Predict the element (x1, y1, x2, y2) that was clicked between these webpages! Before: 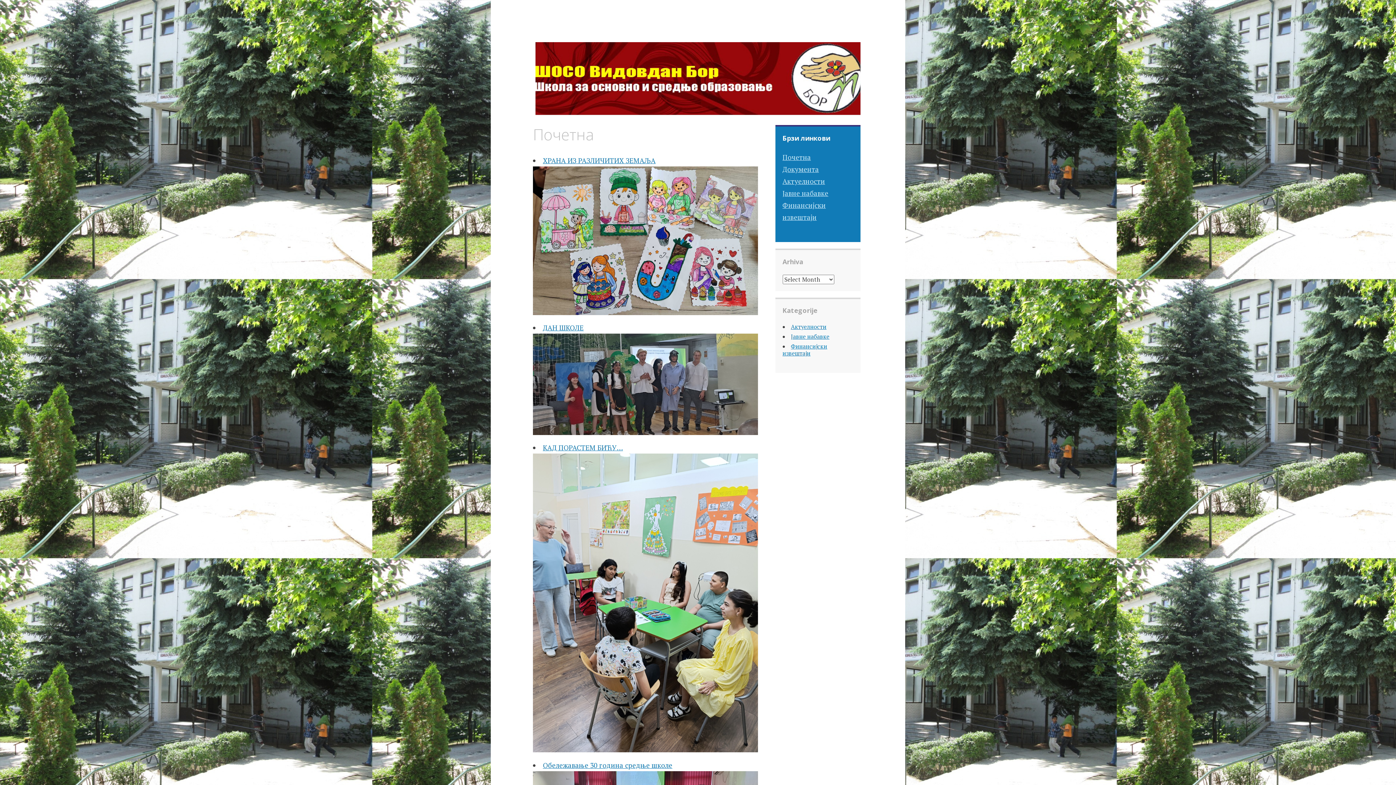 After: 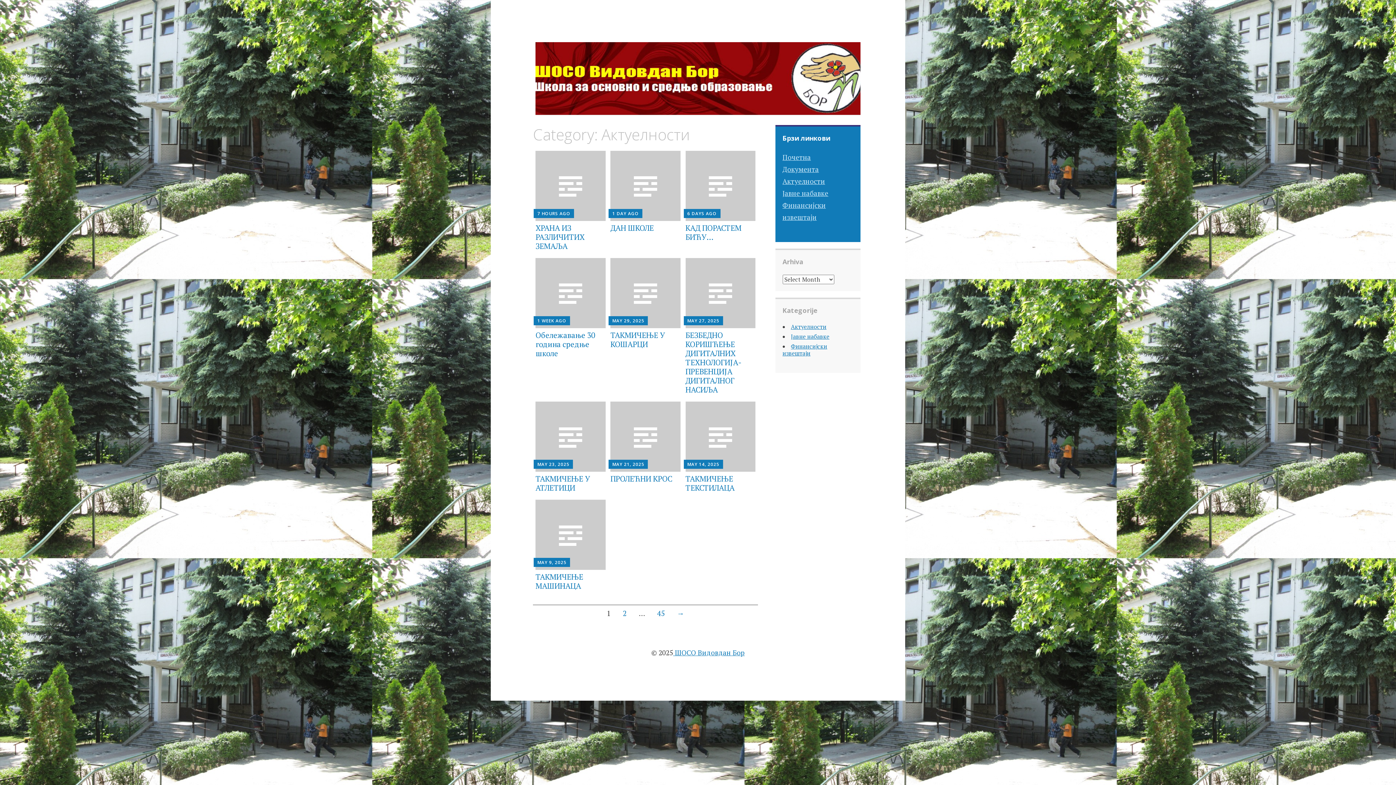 Action: label: Актуелности bbox: (791, 322, 826, 330)